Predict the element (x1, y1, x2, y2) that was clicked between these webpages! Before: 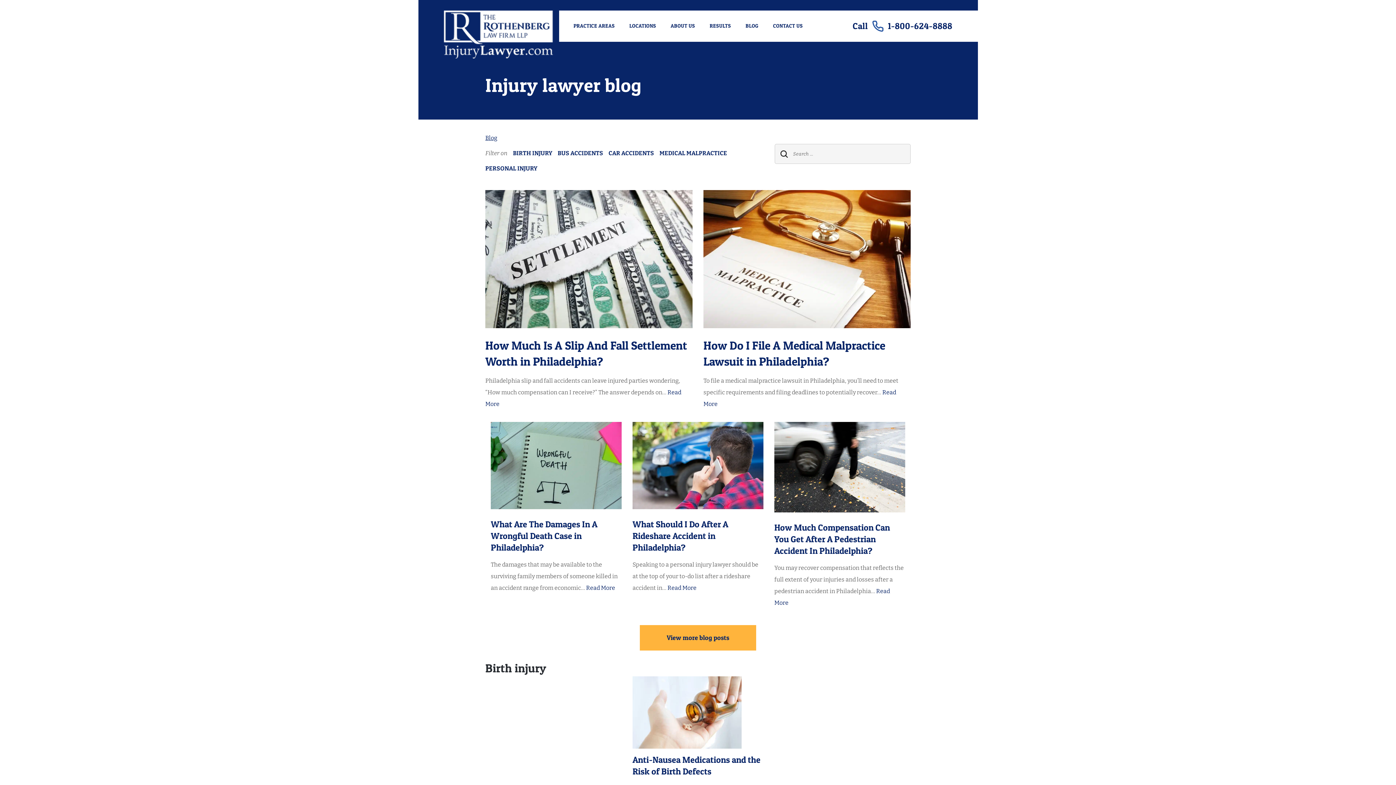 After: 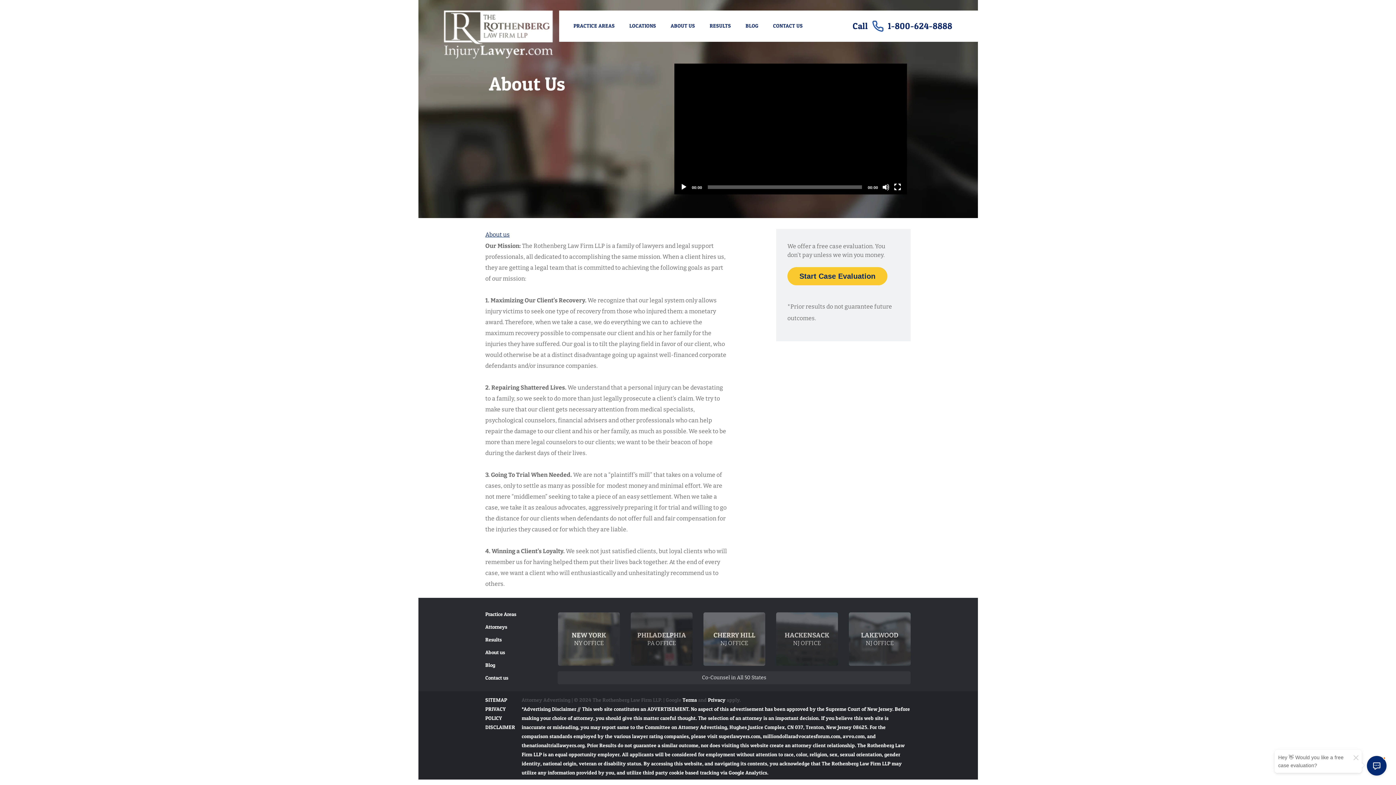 Action: label: ABOUT US bbox: (670, 10, 695, 41)